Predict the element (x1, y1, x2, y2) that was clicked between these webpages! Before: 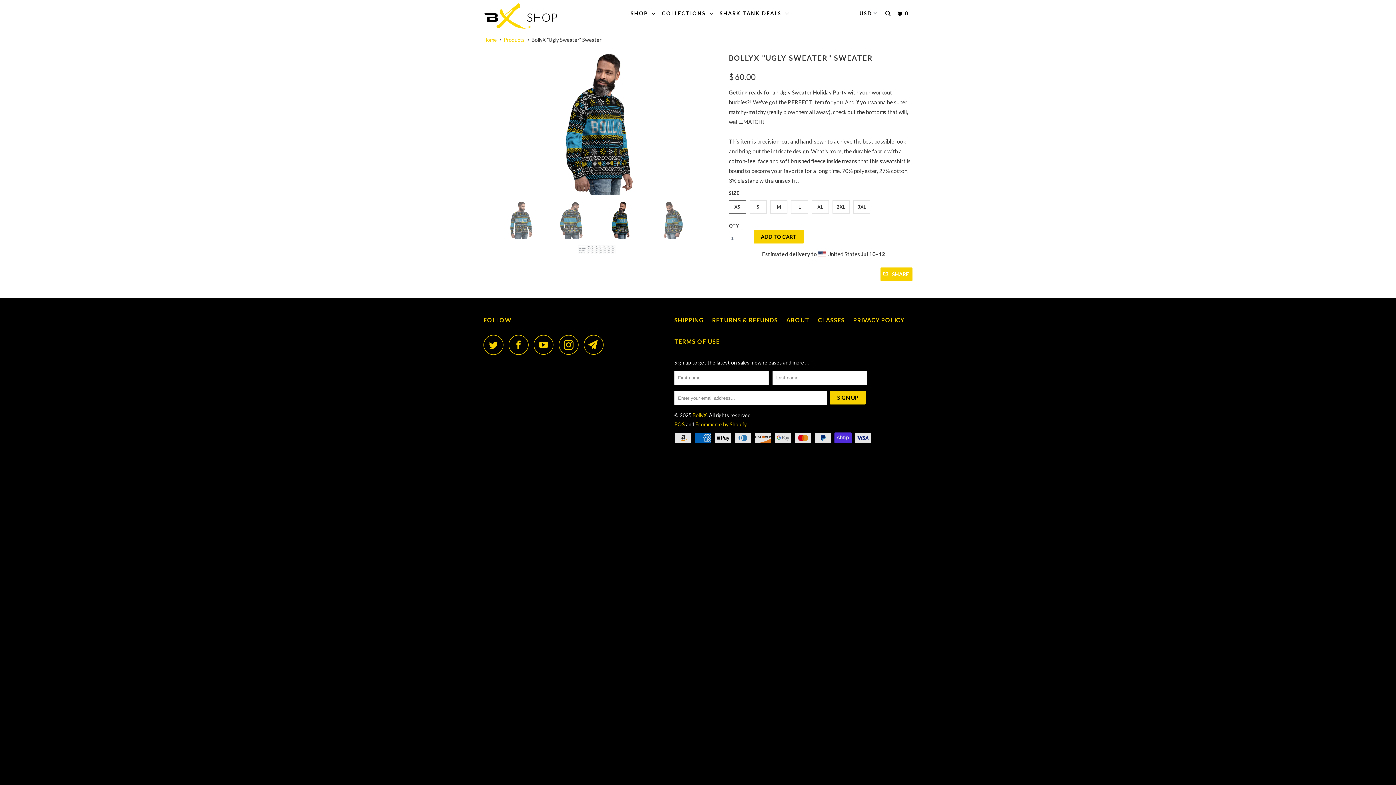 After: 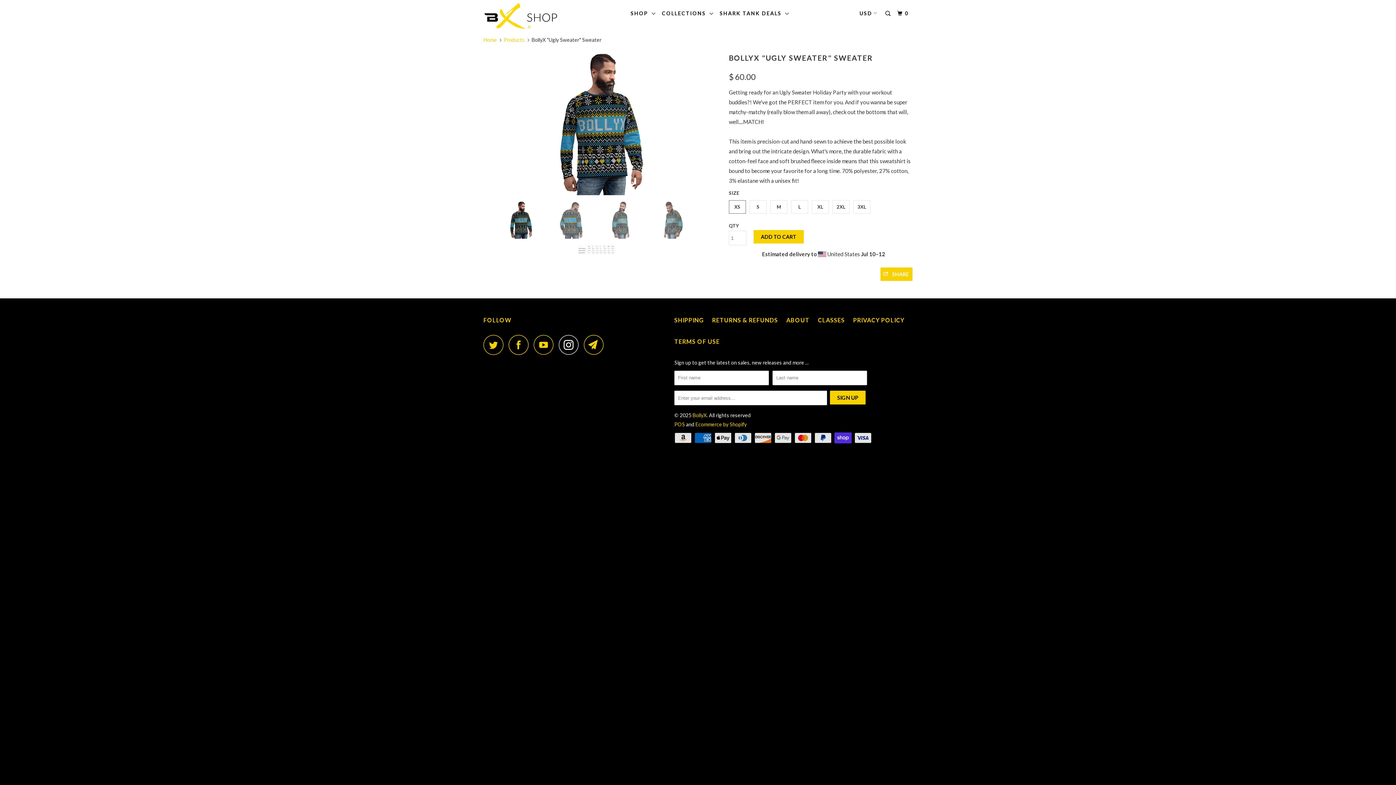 Action: bbox: (558, 334, 582, 354)